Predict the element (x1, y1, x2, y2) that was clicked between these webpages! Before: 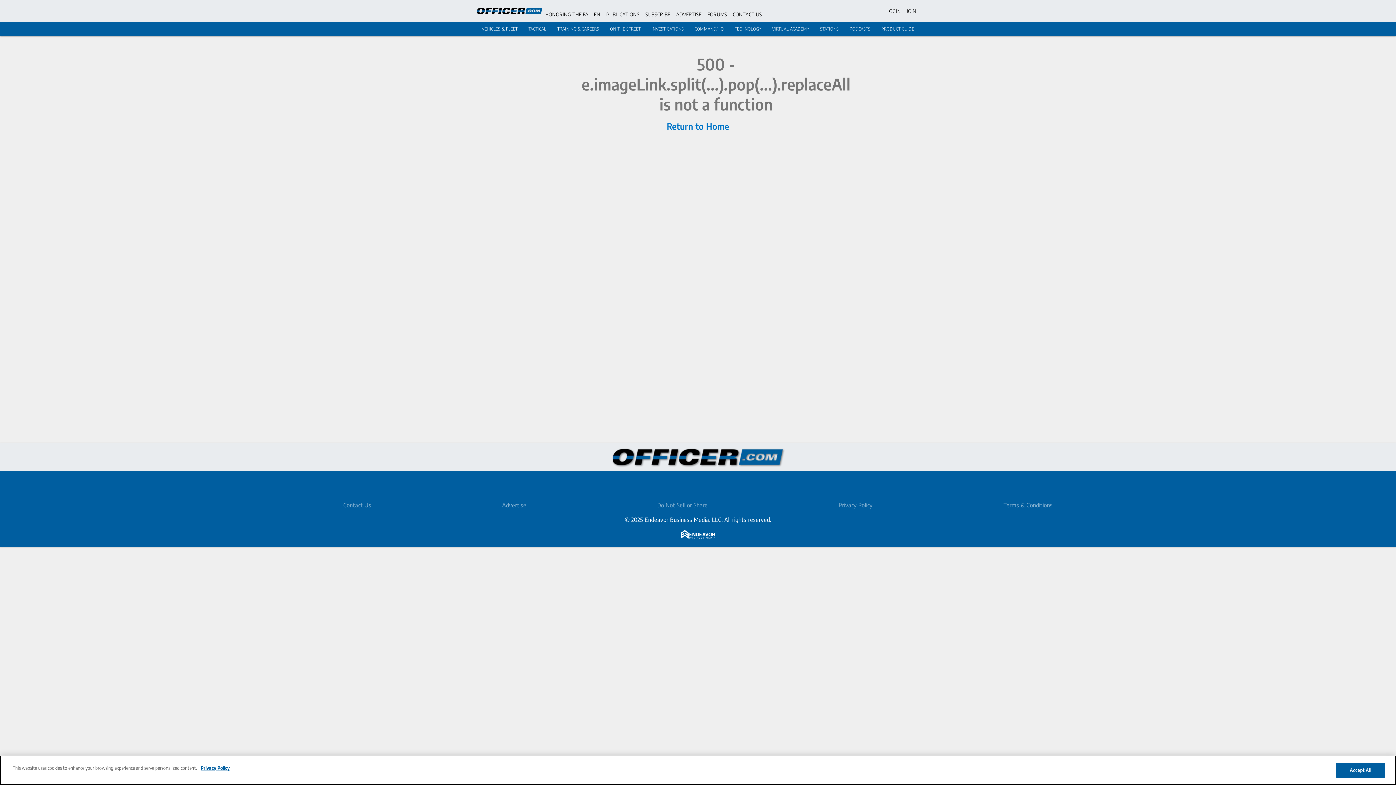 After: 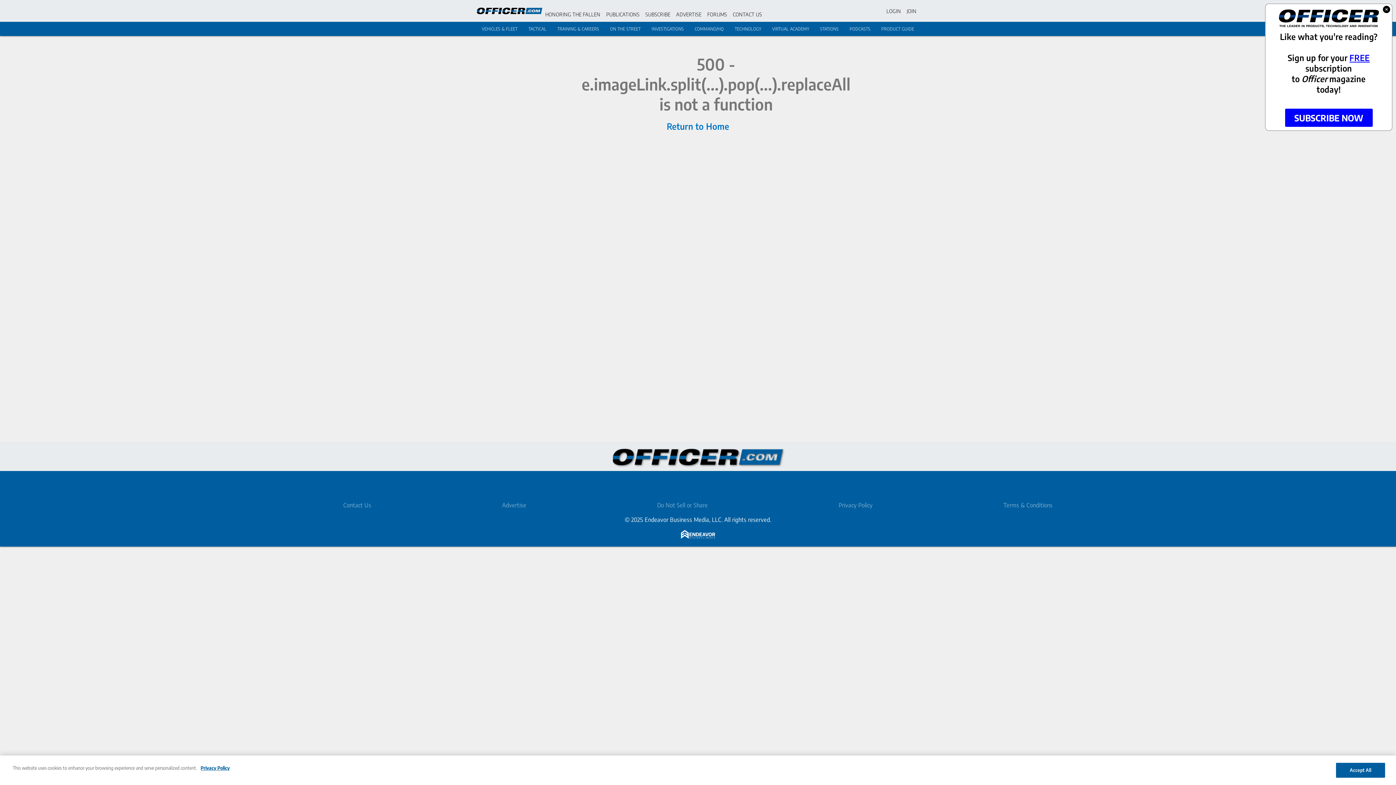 Action: bbox: (676, 11, 701, 17) label: ADVERTISE